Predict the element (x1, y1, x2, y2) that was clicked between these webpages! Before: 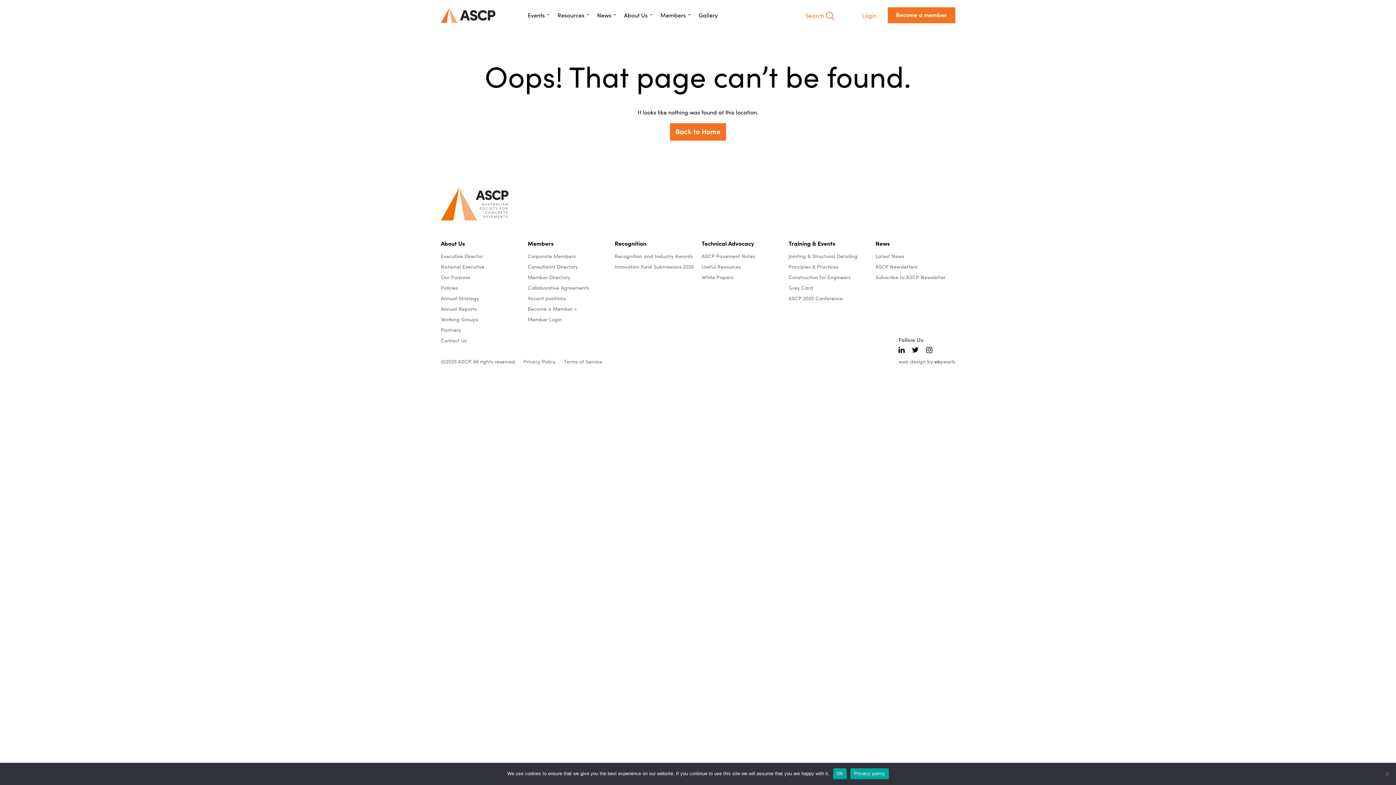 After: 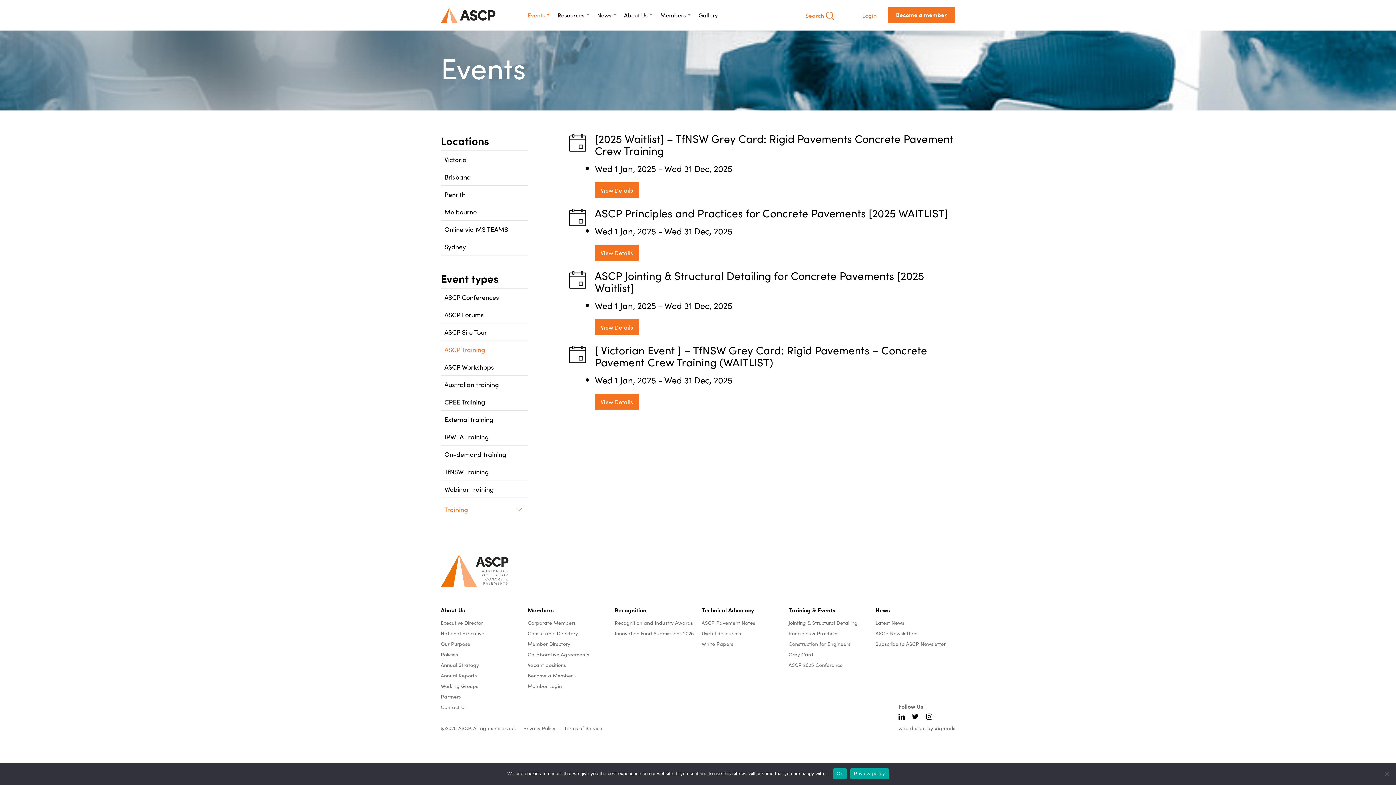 Action: label: Construction for Engineers bbox: (788, 273, 850, 280)